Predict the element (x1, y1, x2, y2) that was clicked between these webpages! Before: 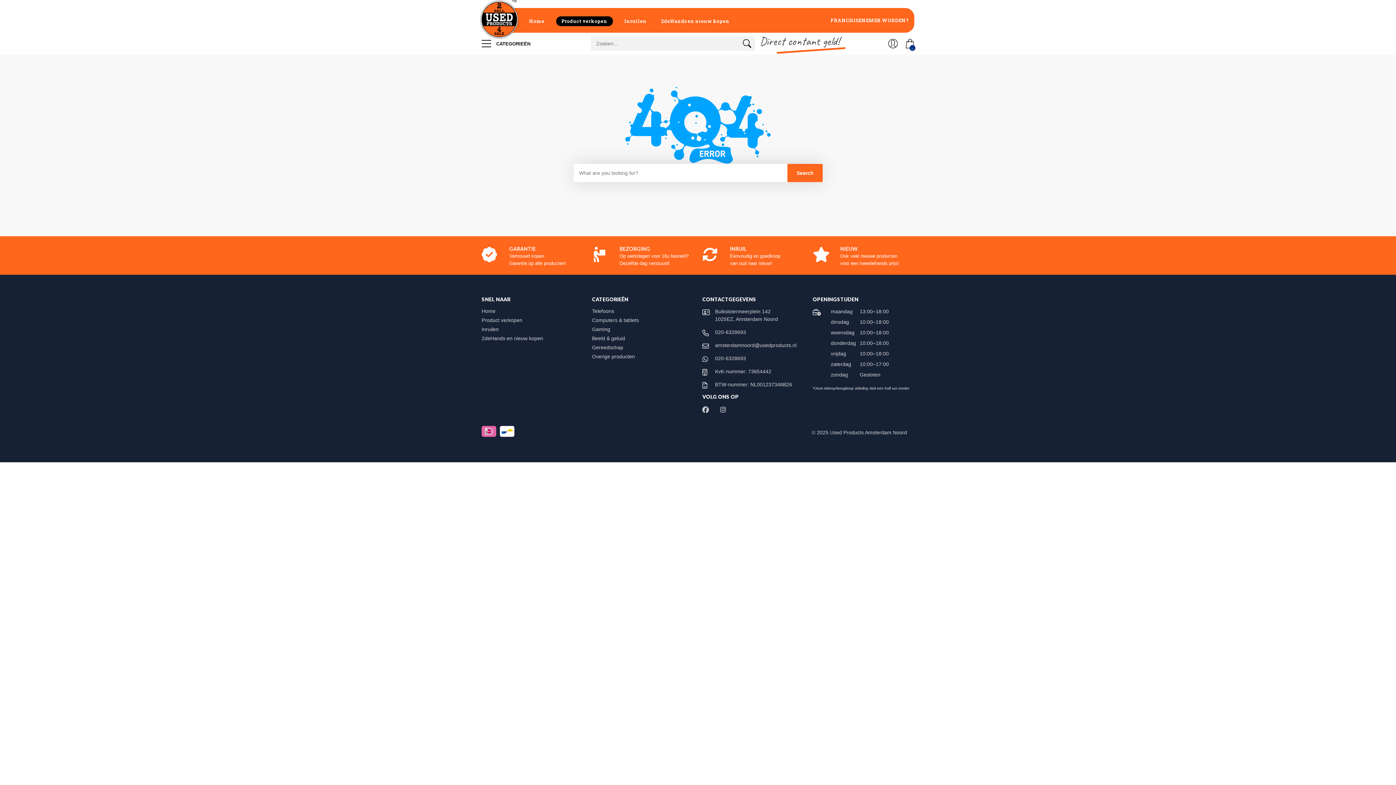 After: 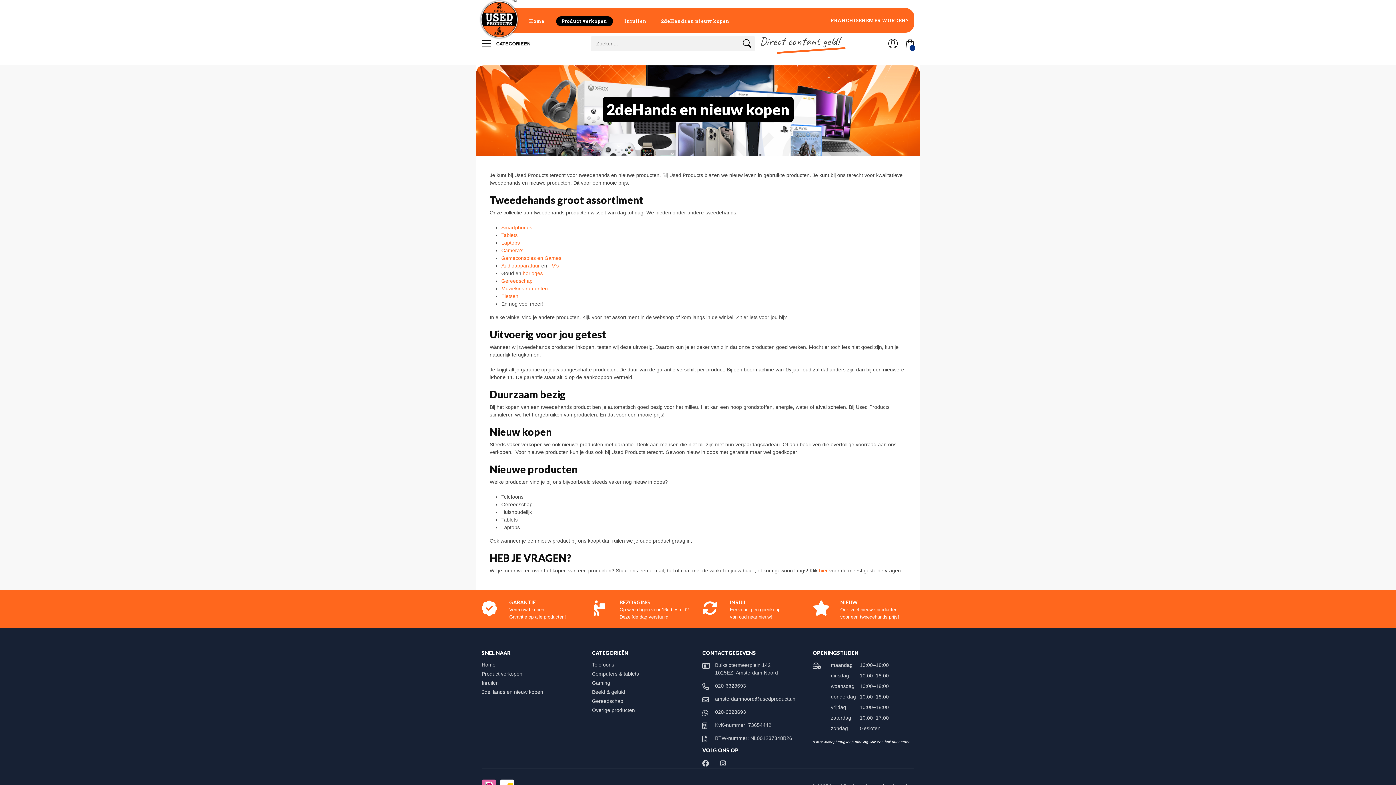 Action: bbox: (654, 8, 736, 32) label: 2deHands en nieuw kopen